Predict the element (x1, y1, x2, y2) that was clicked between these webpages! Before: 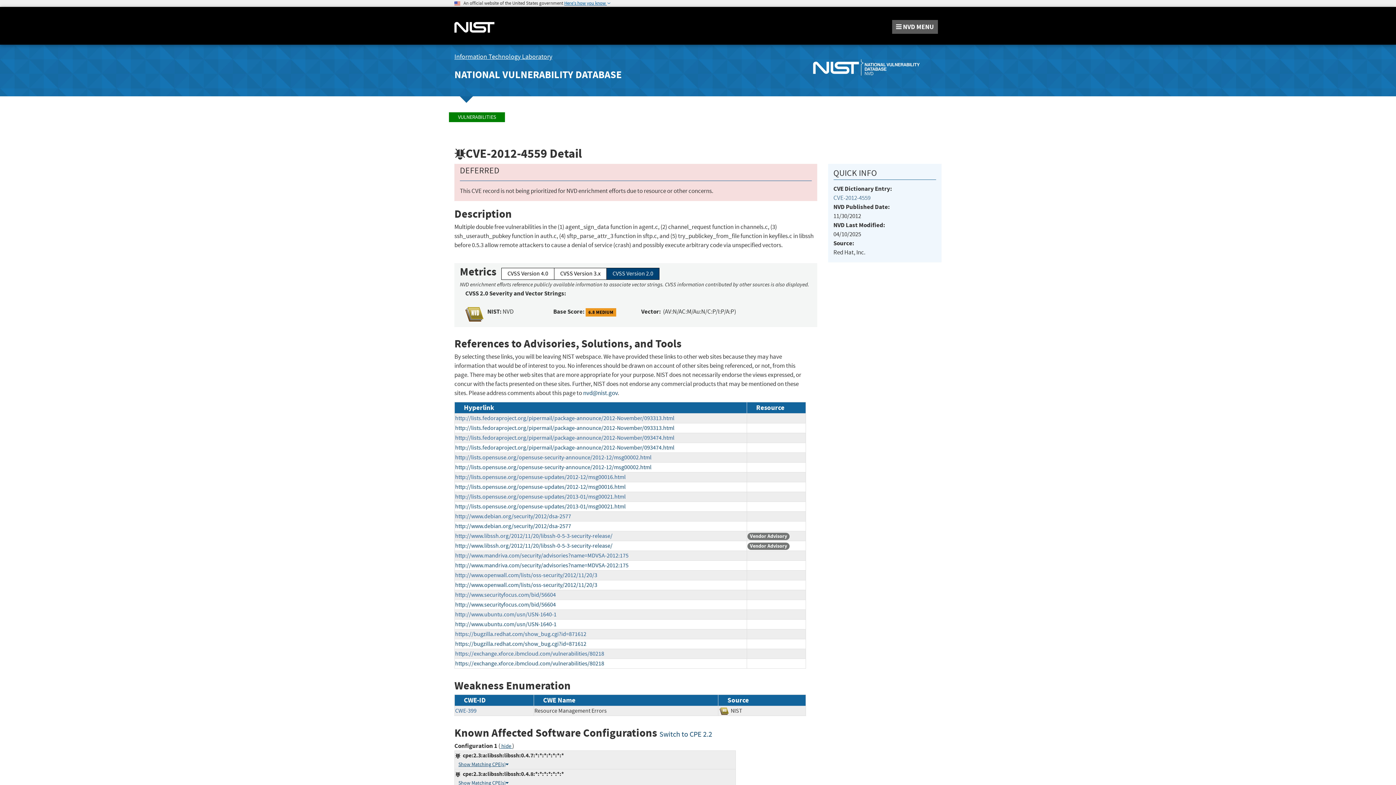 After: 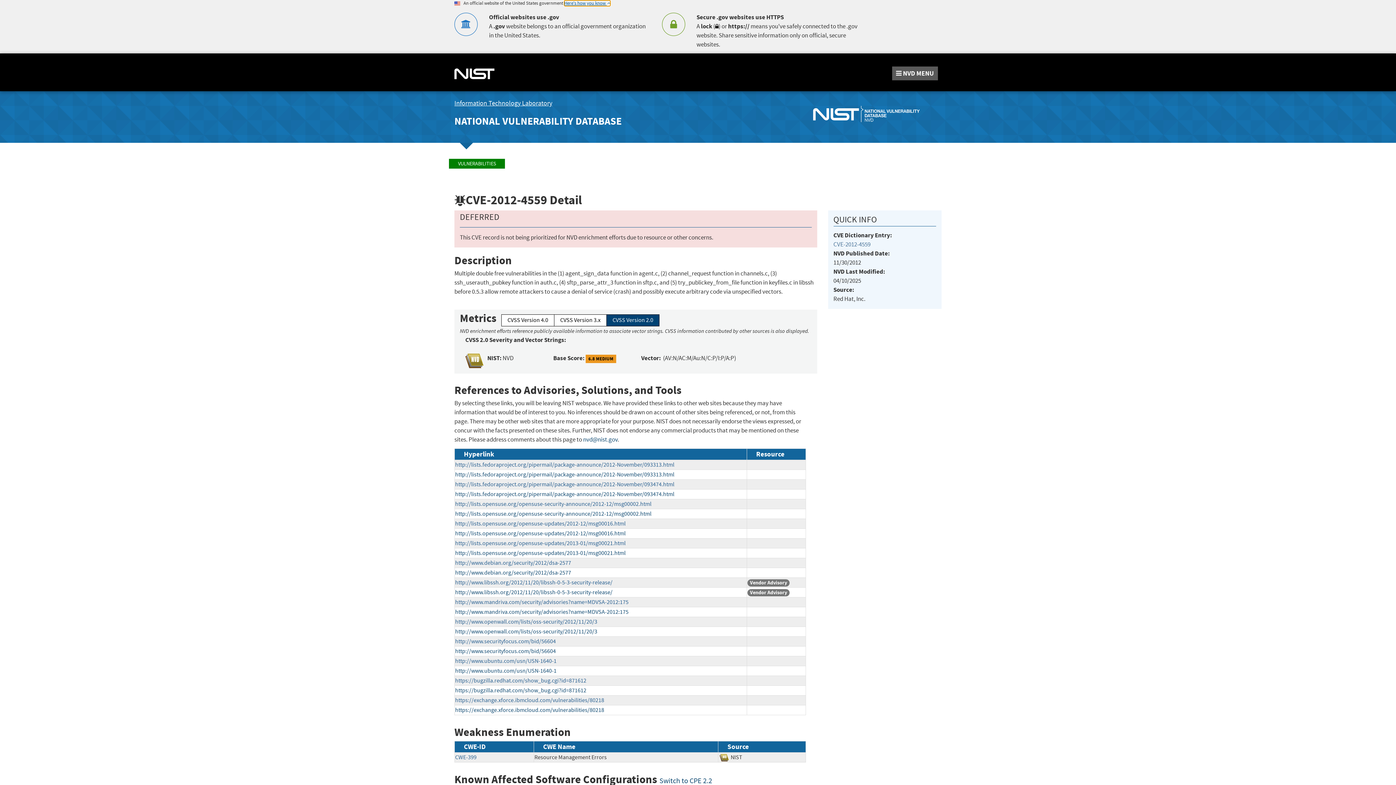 Action: label: Here's how you know  bbox: (564, 0, 610, 5)